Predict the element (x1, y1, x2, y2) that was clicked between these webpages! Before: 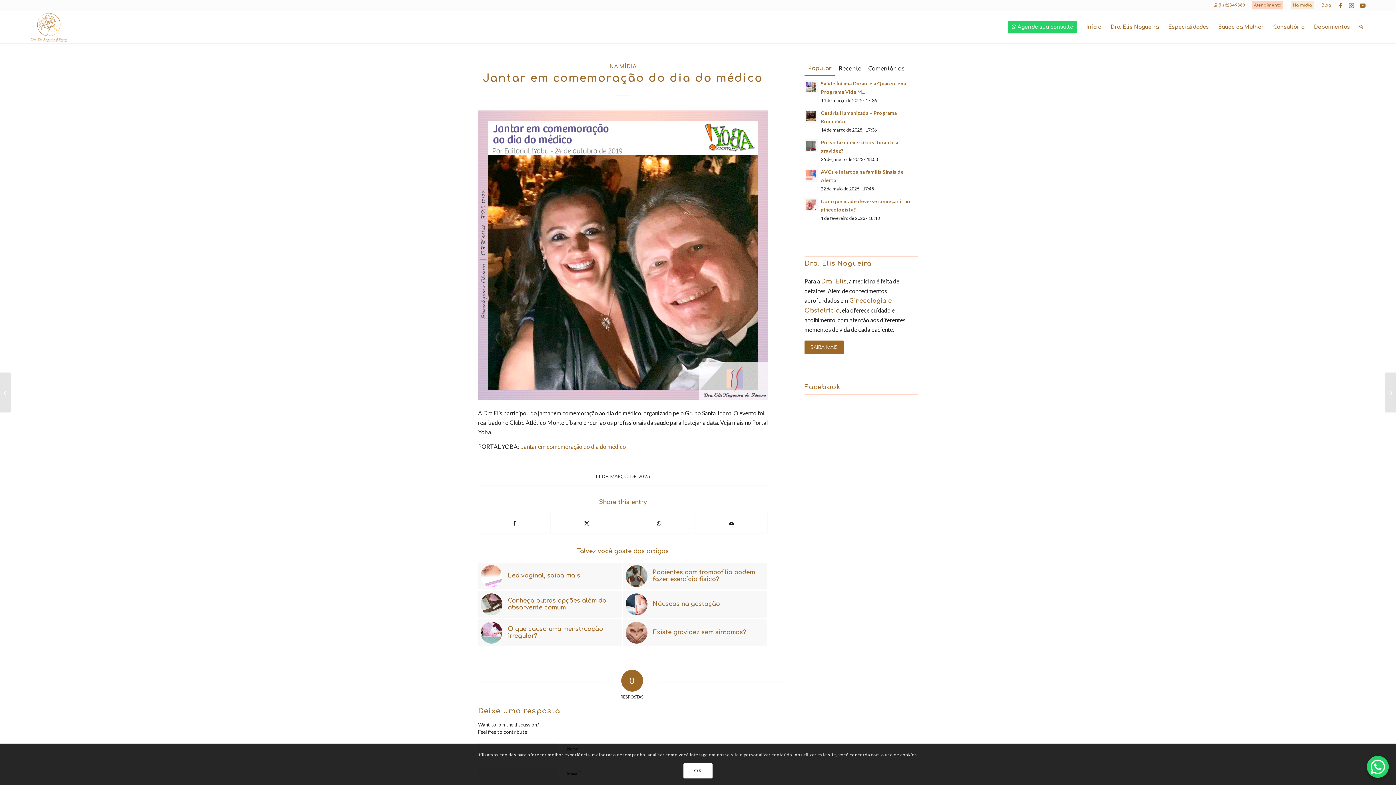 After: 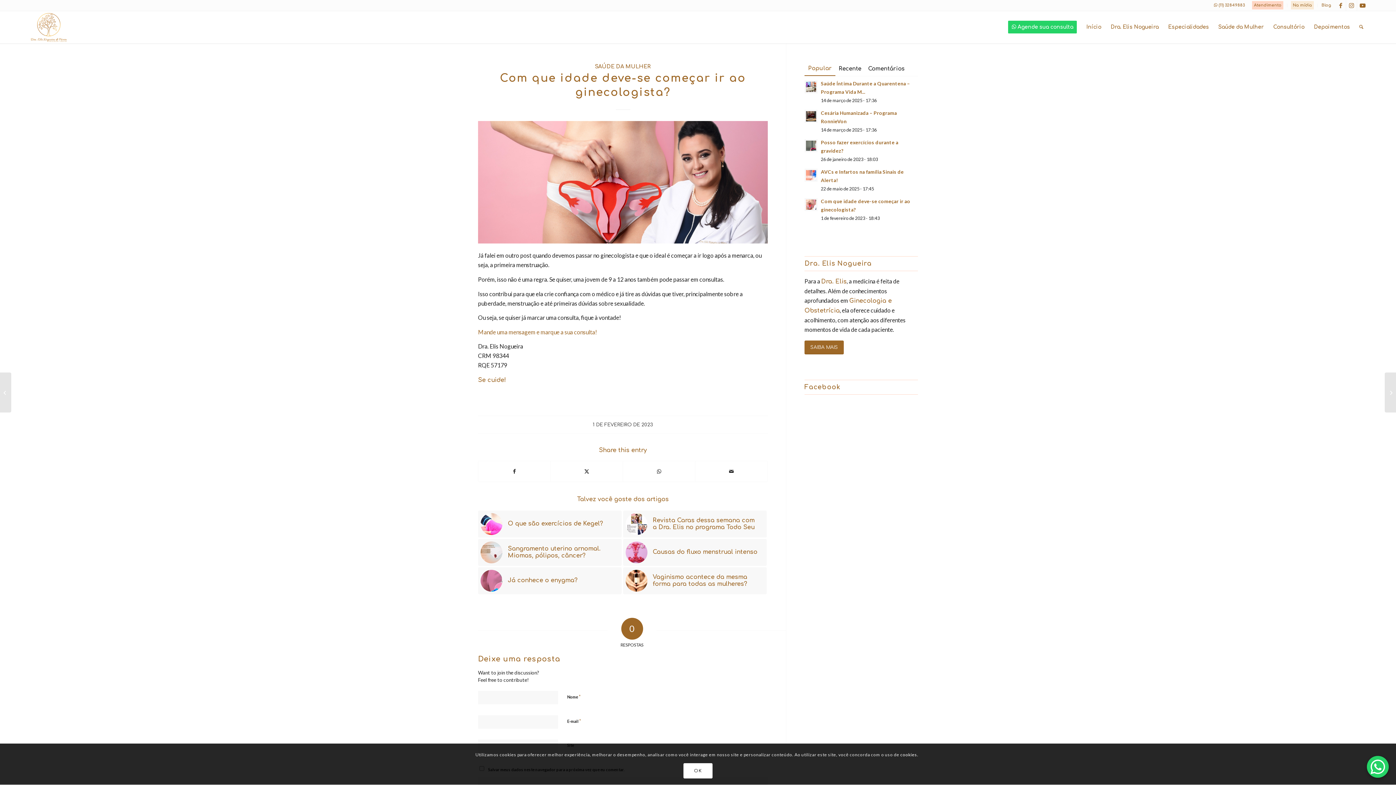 Action: bbox: (804, 198, 817, 211)